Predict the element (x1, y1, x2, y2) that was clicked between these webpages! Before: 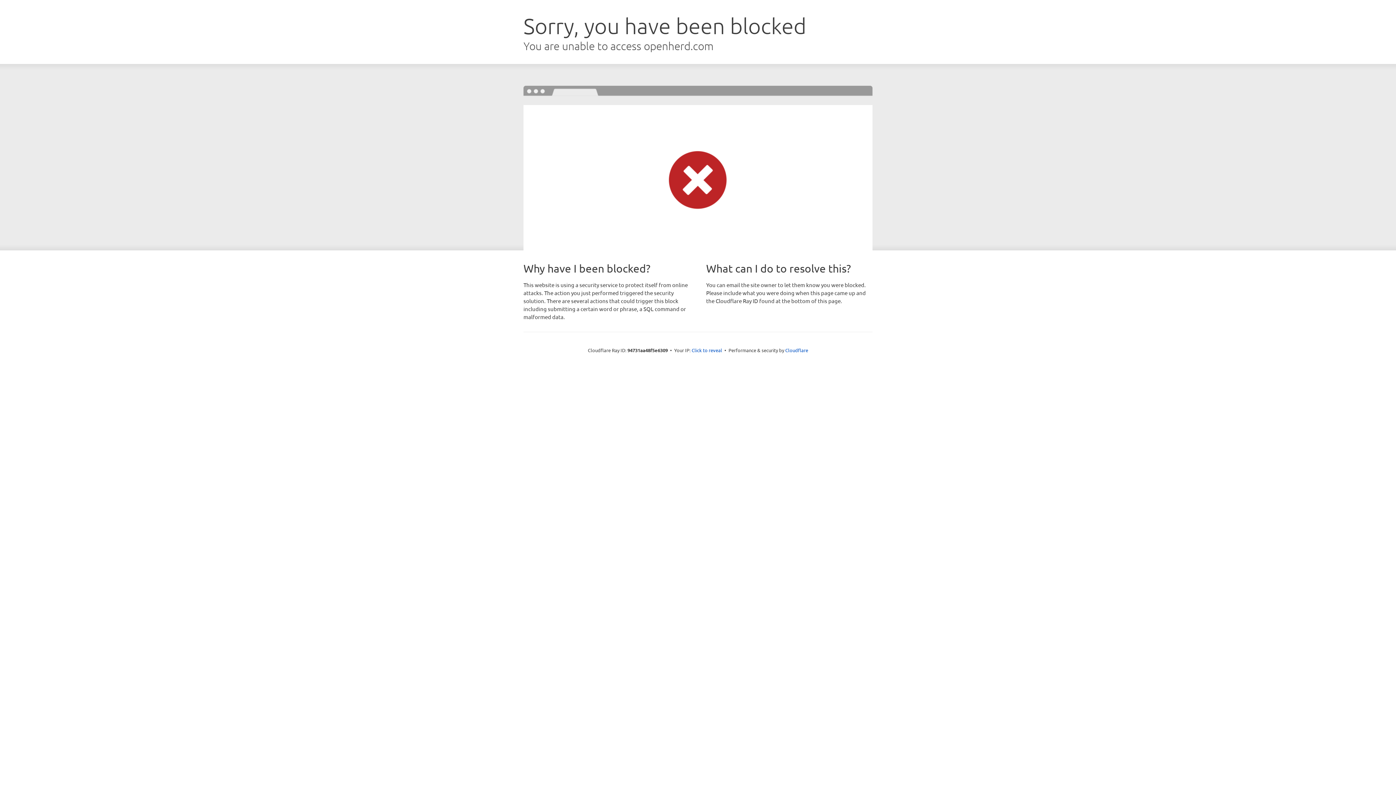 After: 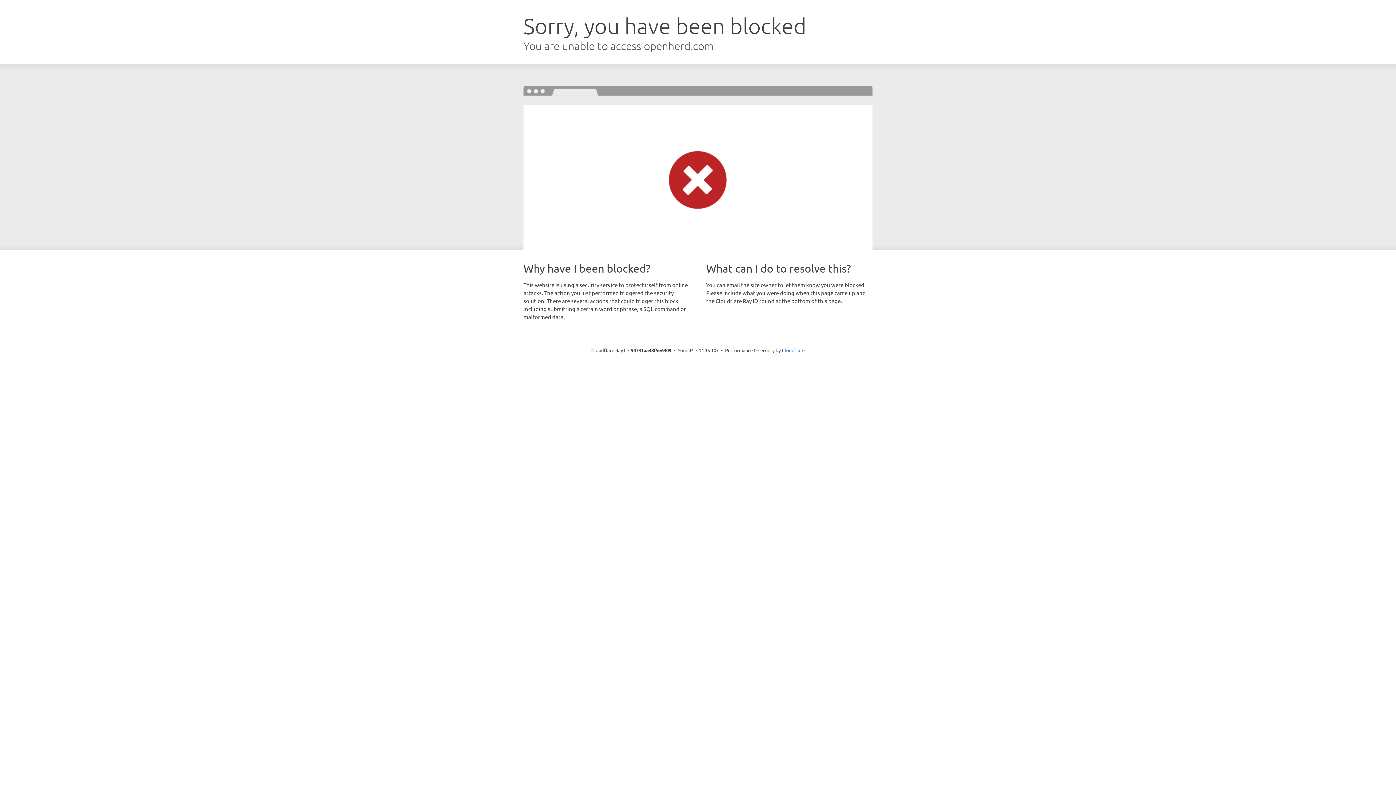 Action: label: Click to reveal bbox: (691, 346, 722, 353)